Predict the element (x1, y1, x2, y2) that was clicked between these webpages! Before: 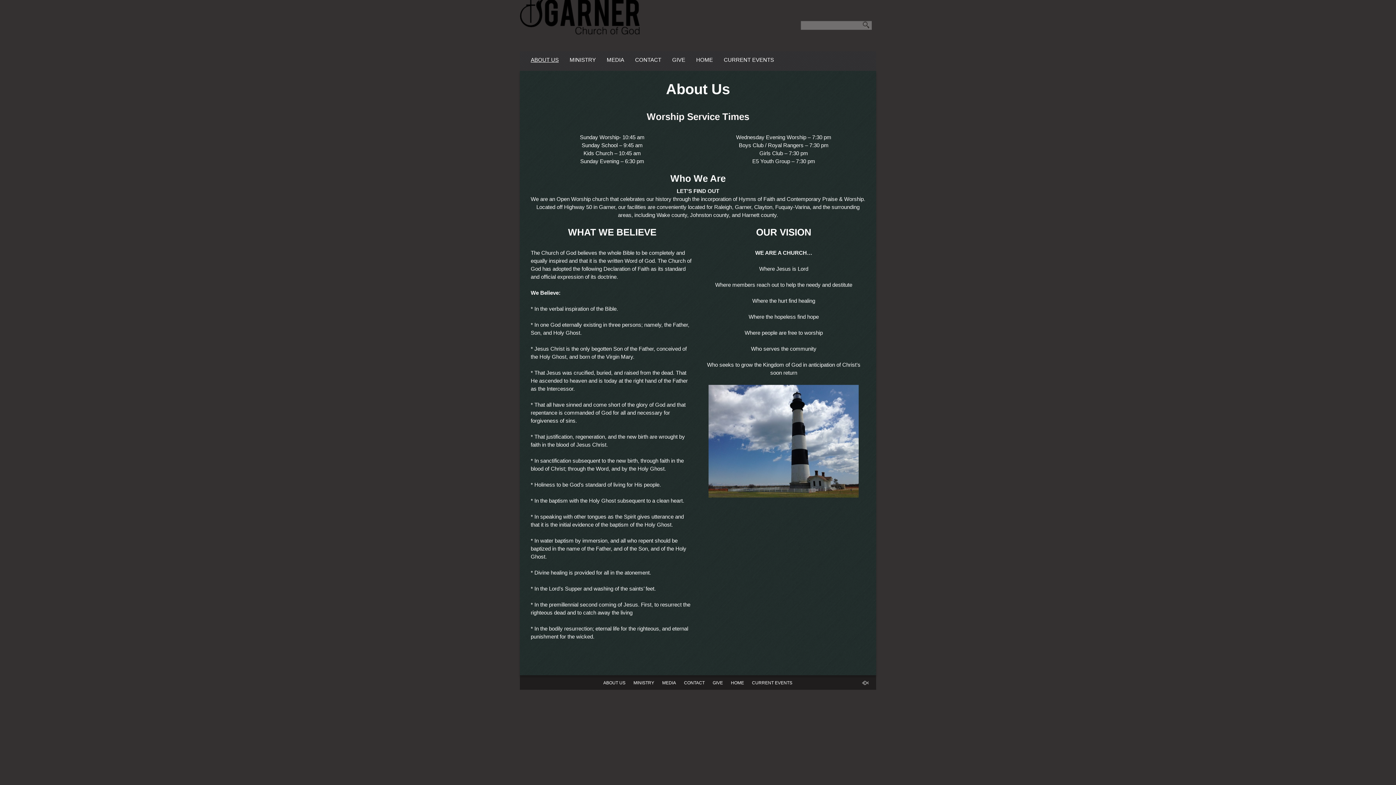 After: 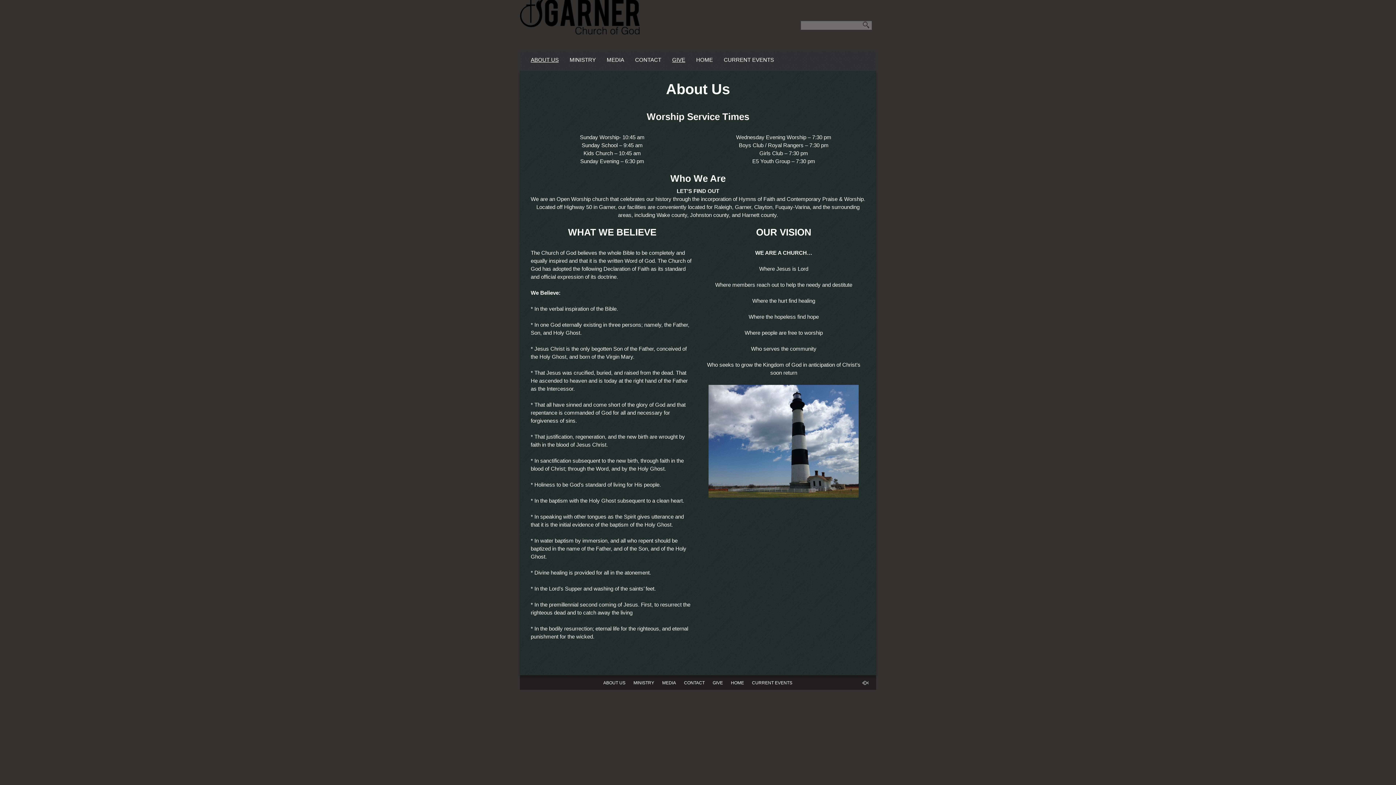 Action: bbox: (666, 50, 690, 68) label: GIVE